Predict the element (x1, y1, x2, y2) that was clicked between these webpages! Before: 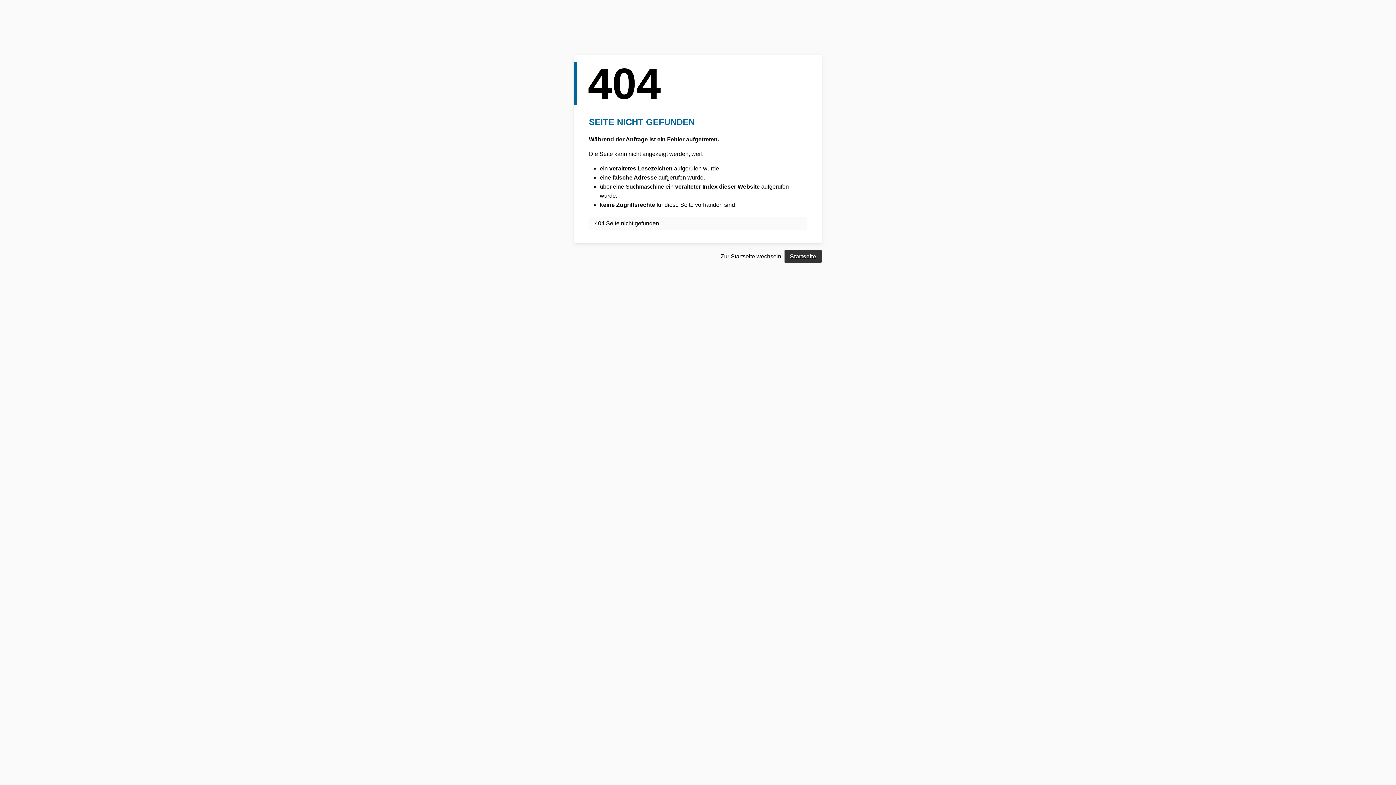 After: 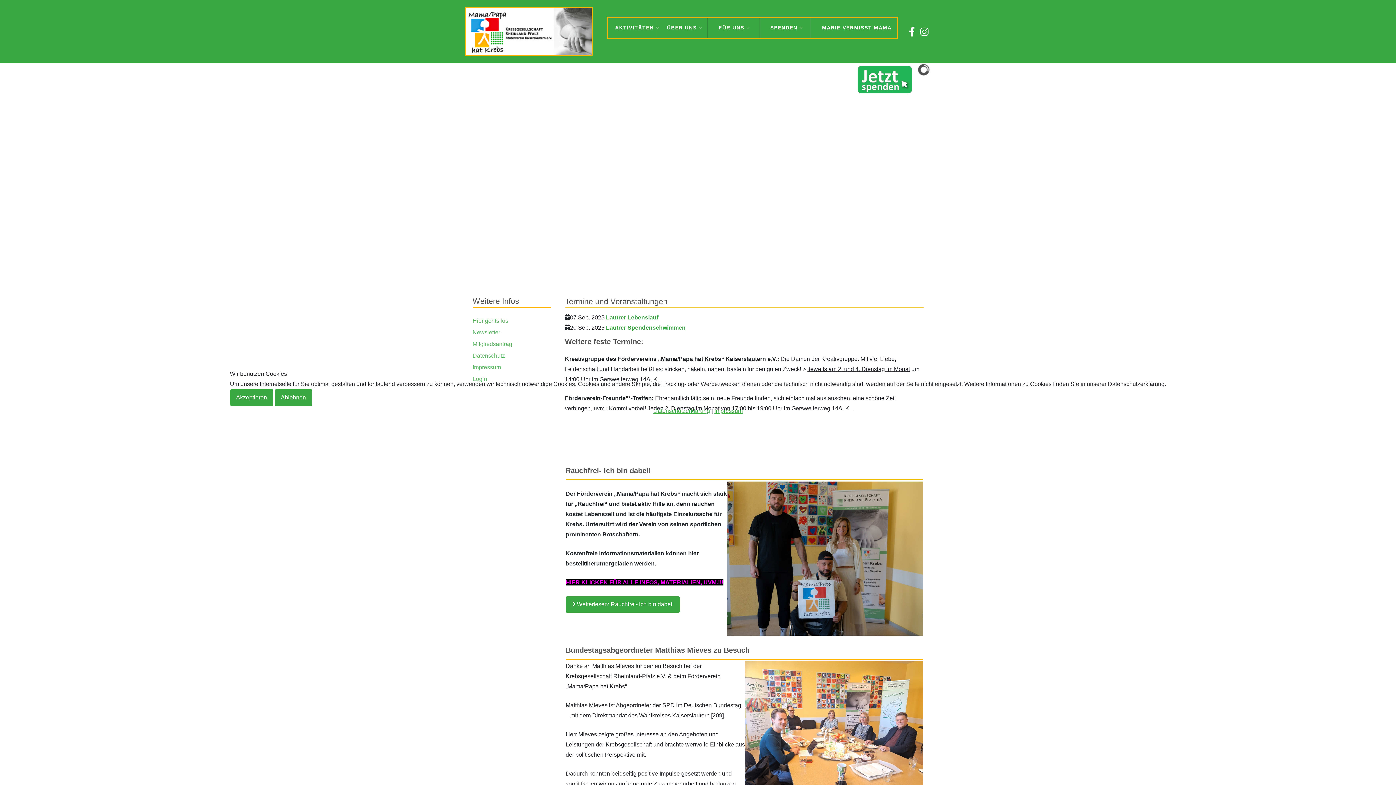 Action: label: Startseite bbox: (784, 250, 821, 262)